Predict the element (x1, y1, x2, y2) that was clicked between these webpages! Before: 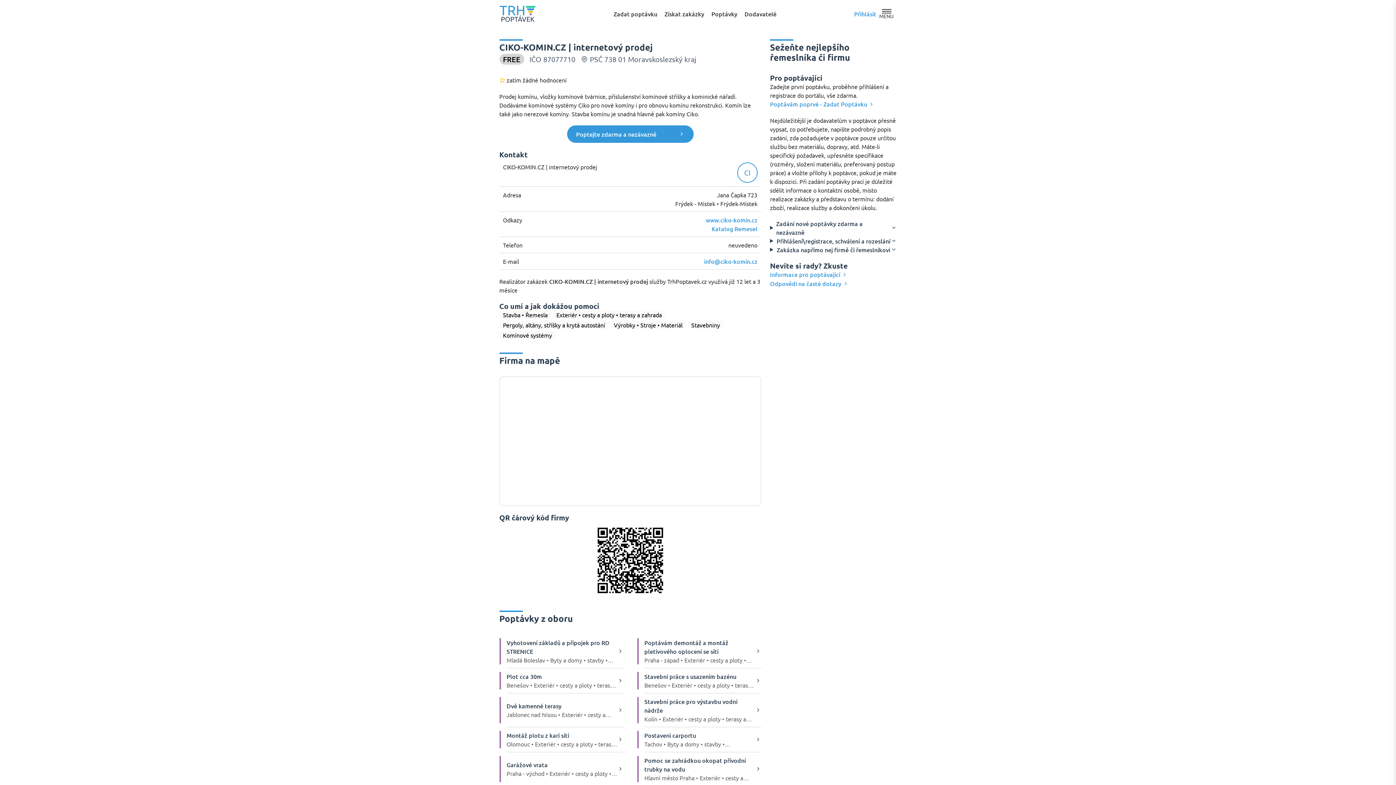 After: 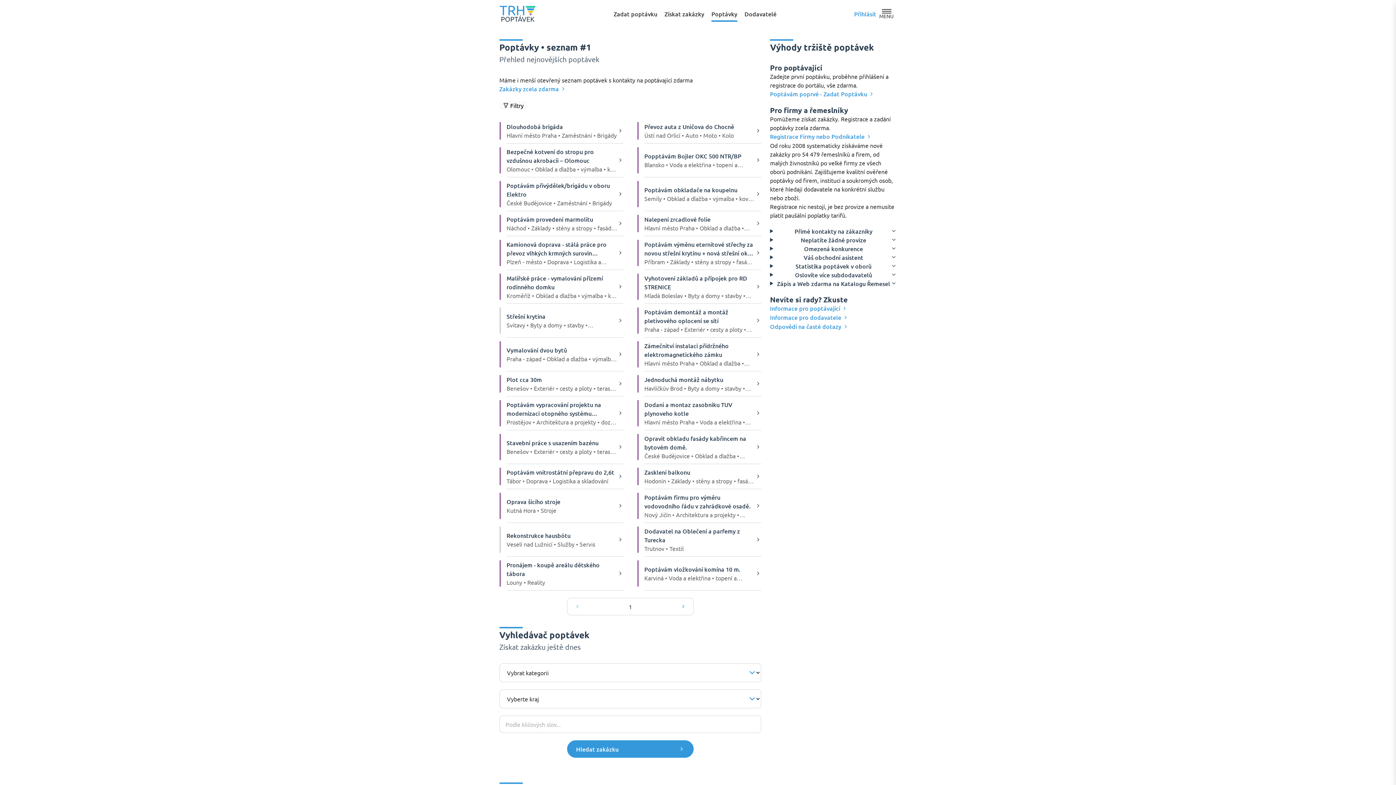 Action: bbox: (711, 5, 737, 21) label: Poptávky